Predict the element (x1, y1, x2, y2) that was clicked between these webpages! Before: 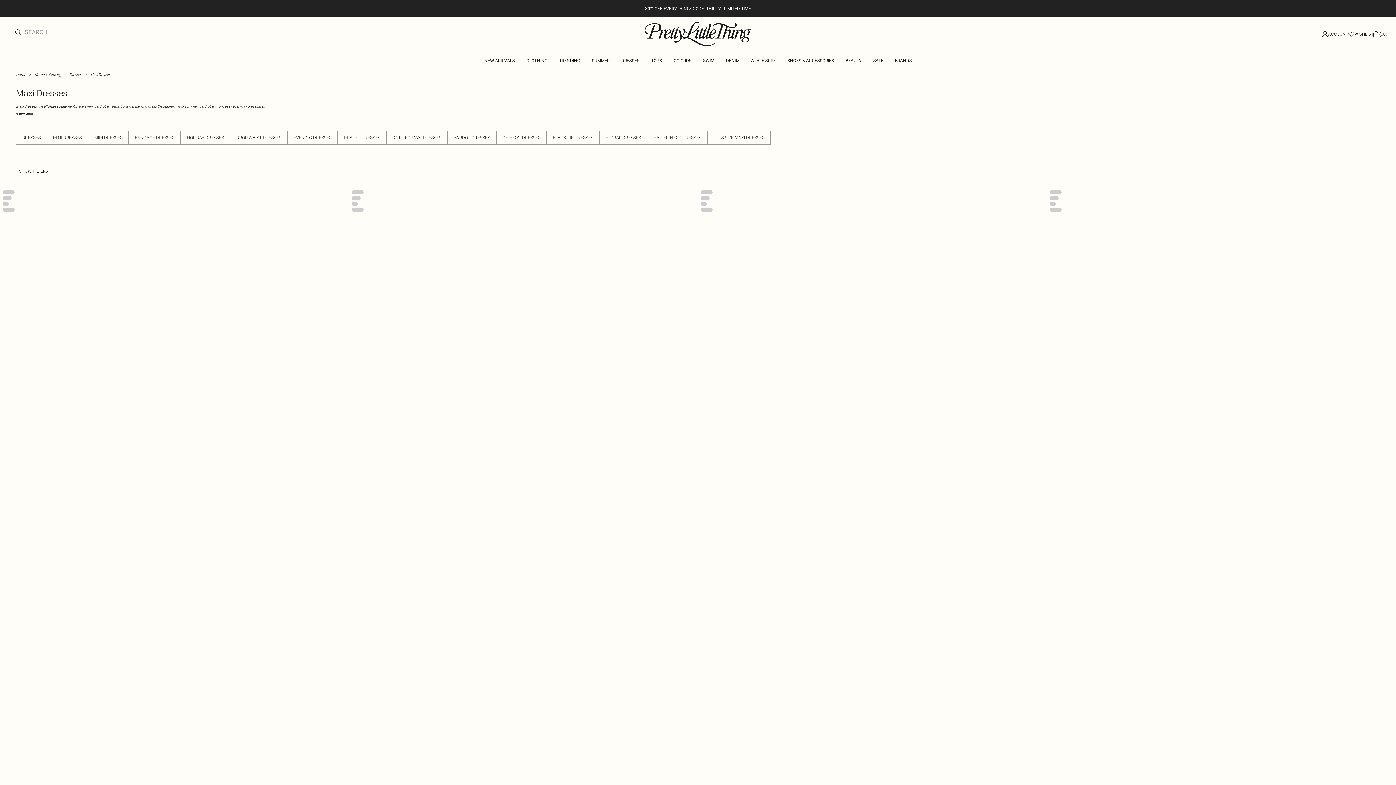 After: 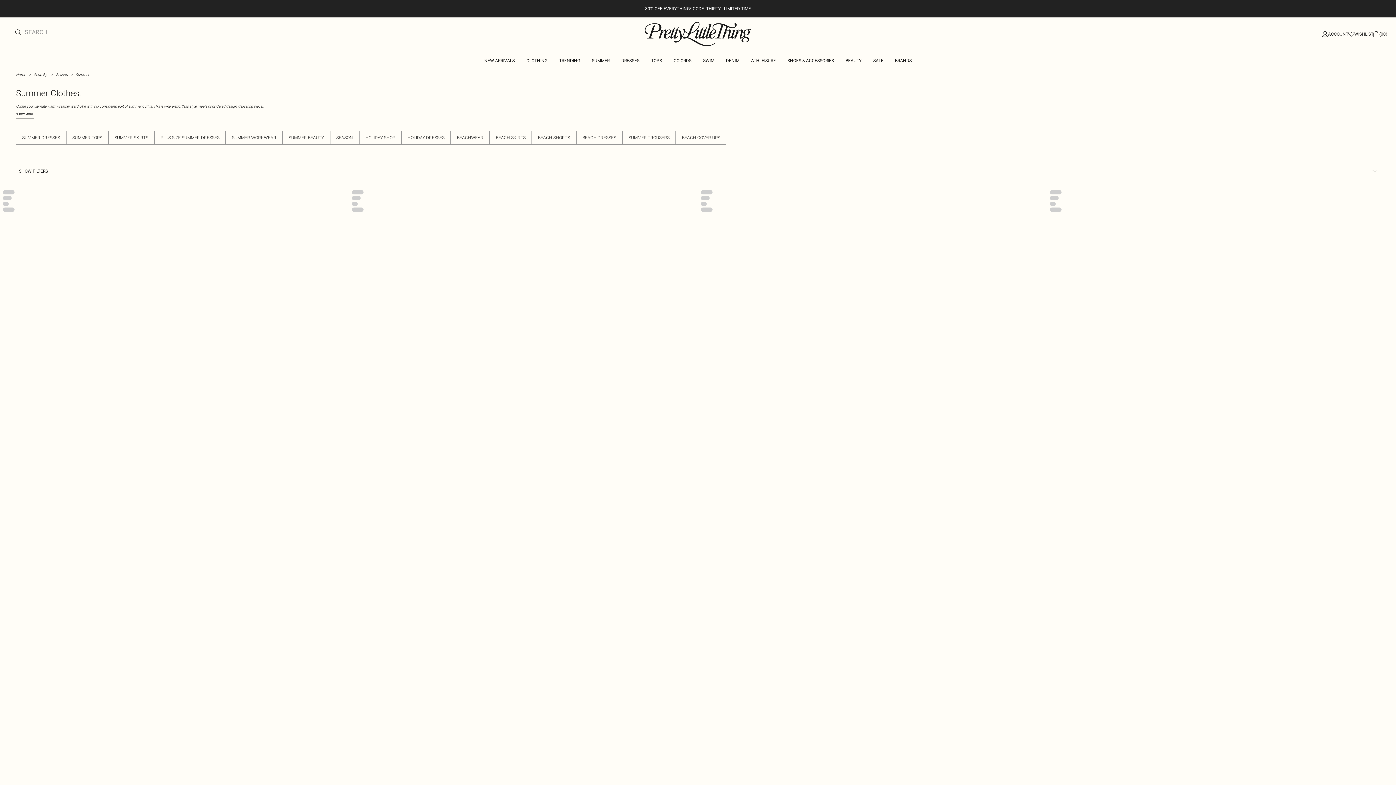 Action: label: SUMMER bbox: (586, 52, 615, 69)